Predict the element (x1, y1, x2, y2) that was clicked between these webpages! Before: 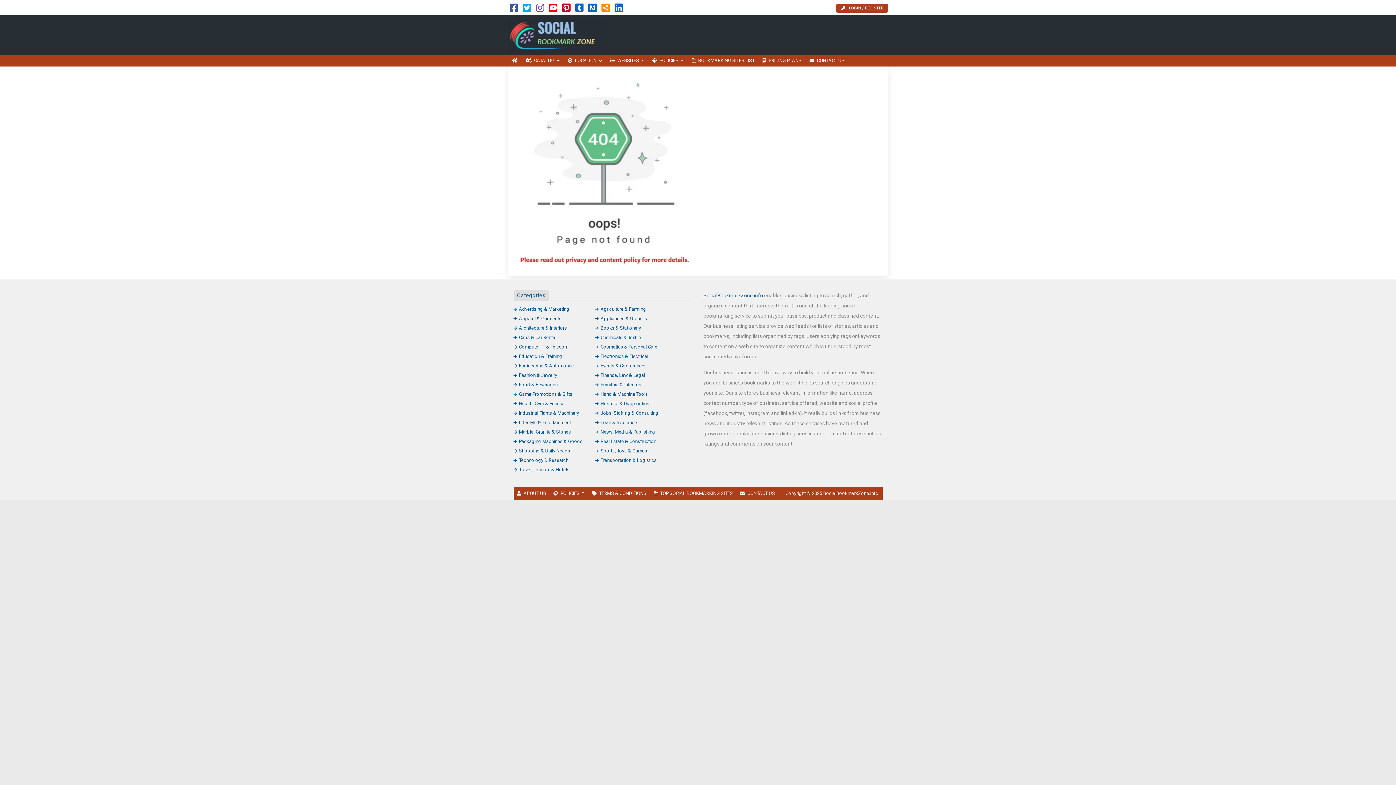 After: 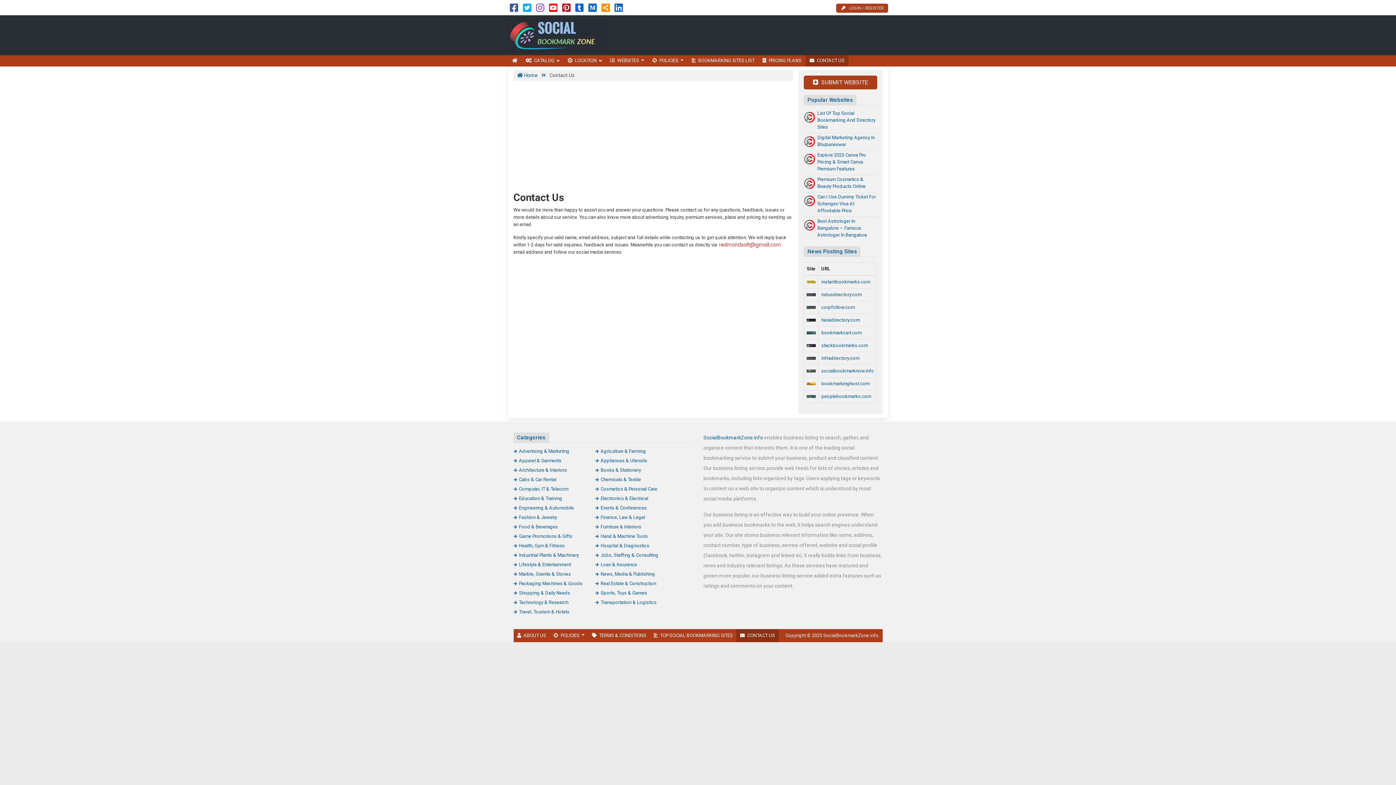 Action: label: CONTACT US bbox: (805, 55, 848, 66)